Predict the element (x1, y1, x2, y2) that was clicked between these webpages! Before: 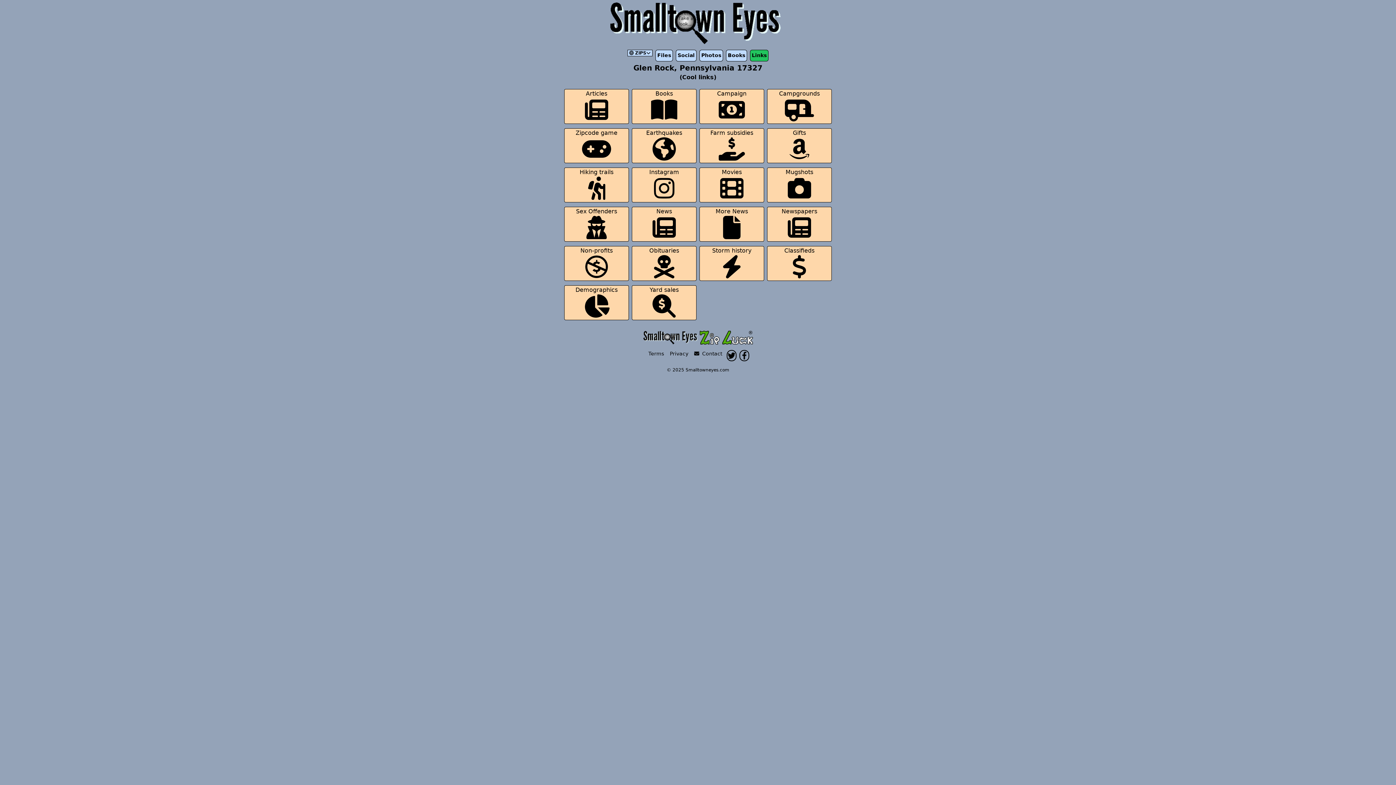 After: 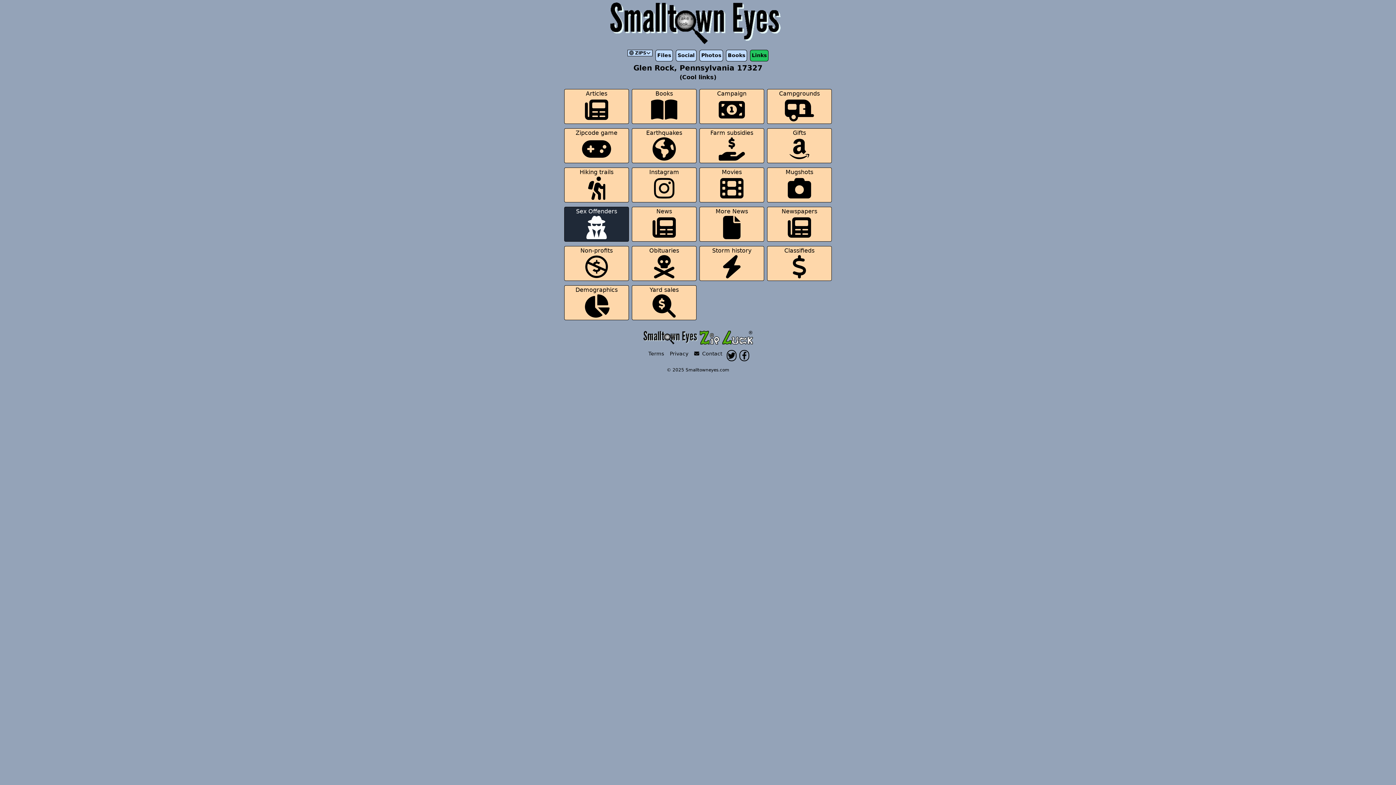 Action: label: Sex Offenders
 bbox: (564, 206, 629, 241)